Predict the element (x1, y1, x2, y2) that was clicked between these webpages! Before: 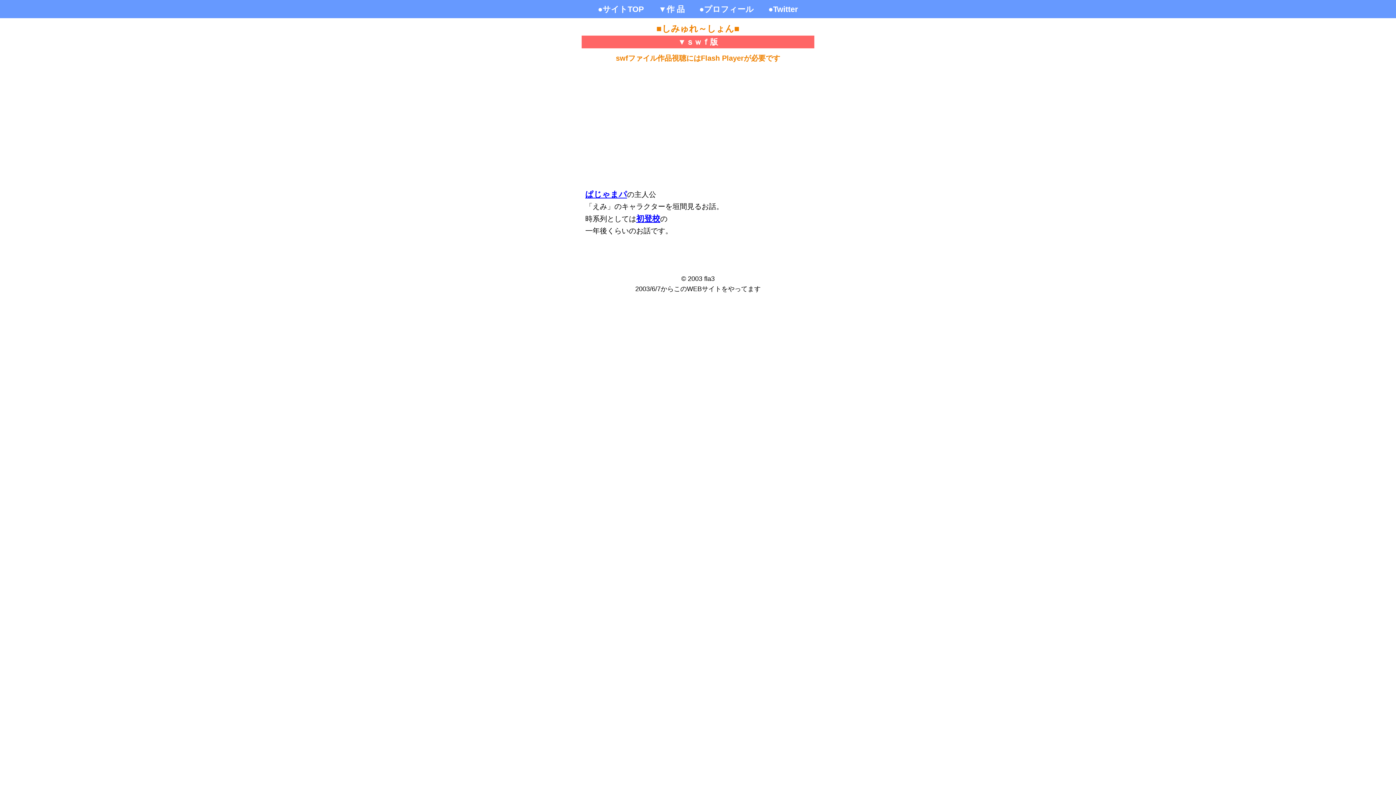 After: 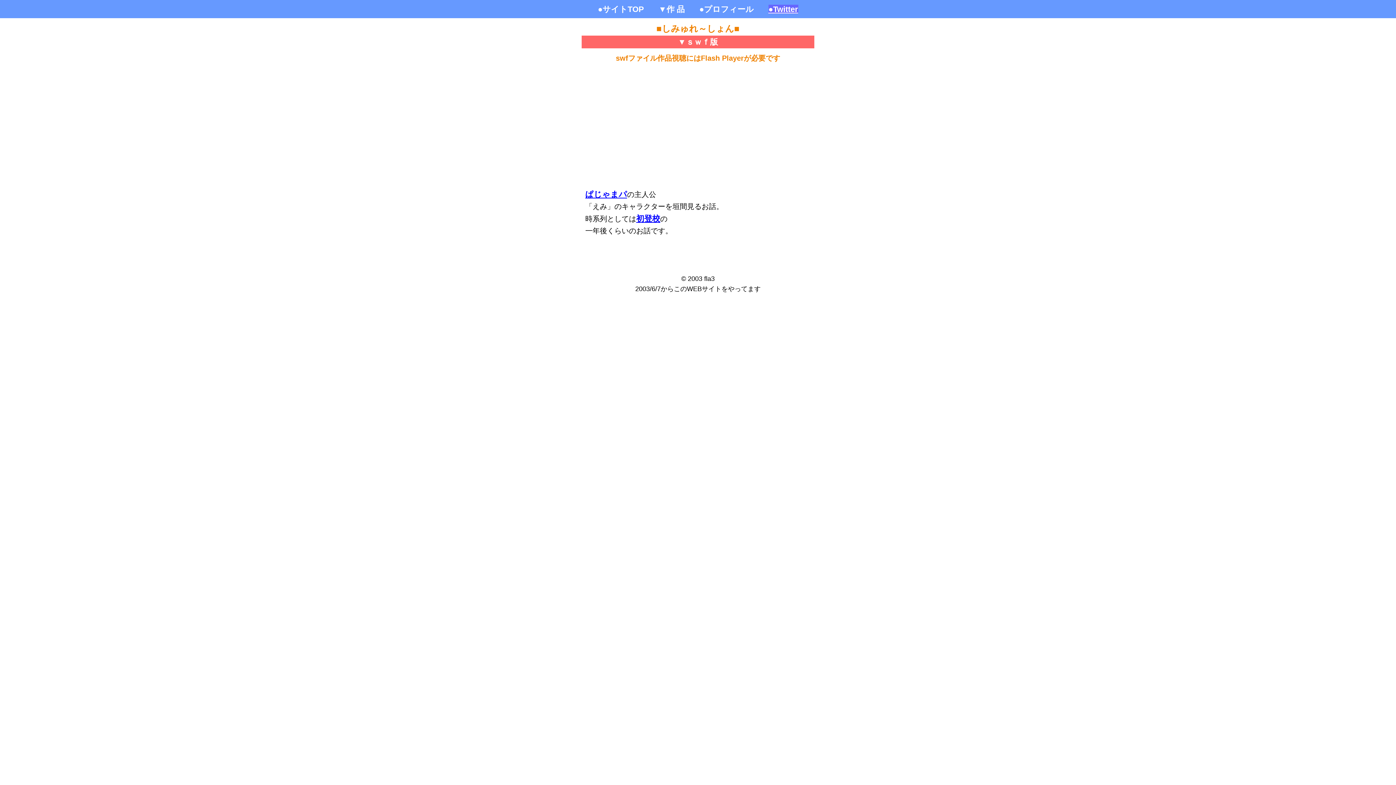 Action: label: ●Twitter bbox: (768, 4, 798, 13)